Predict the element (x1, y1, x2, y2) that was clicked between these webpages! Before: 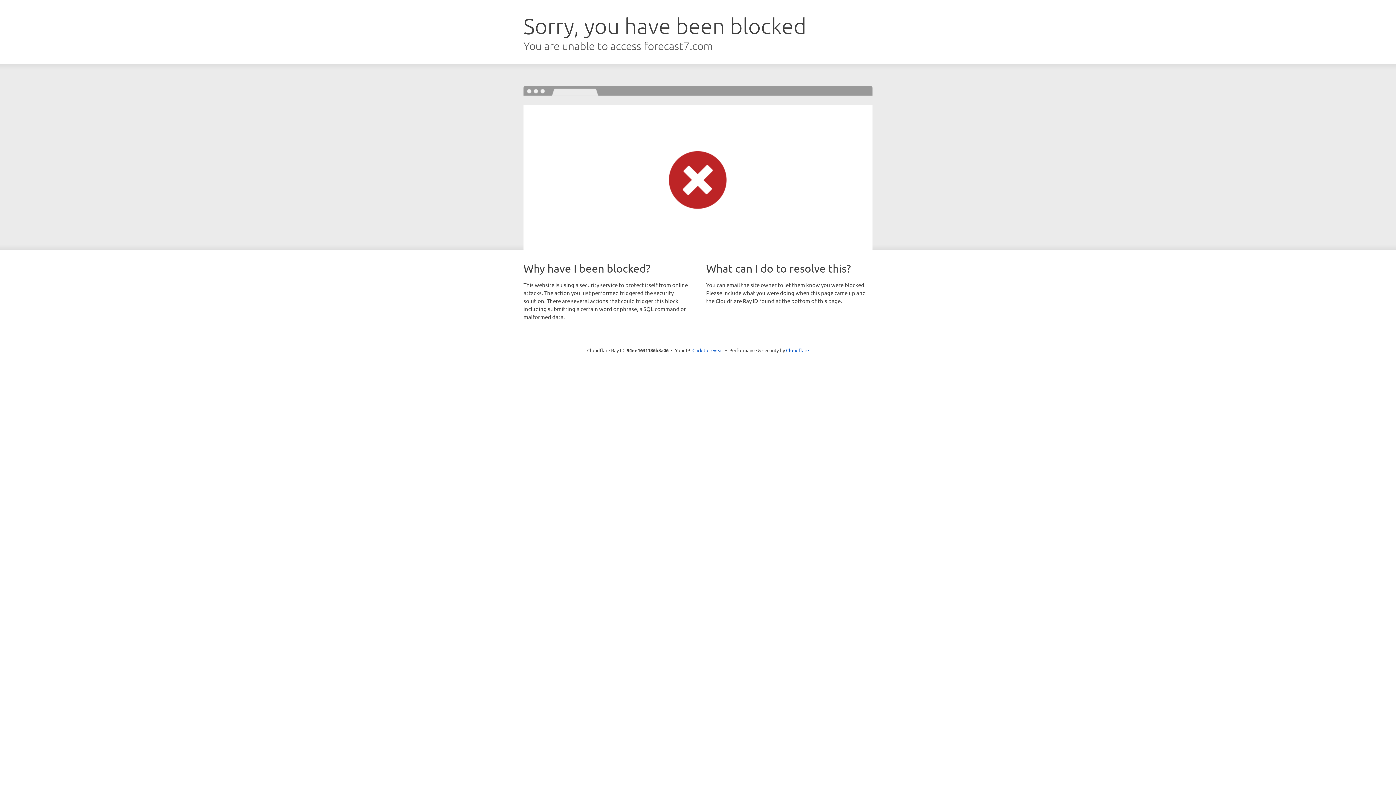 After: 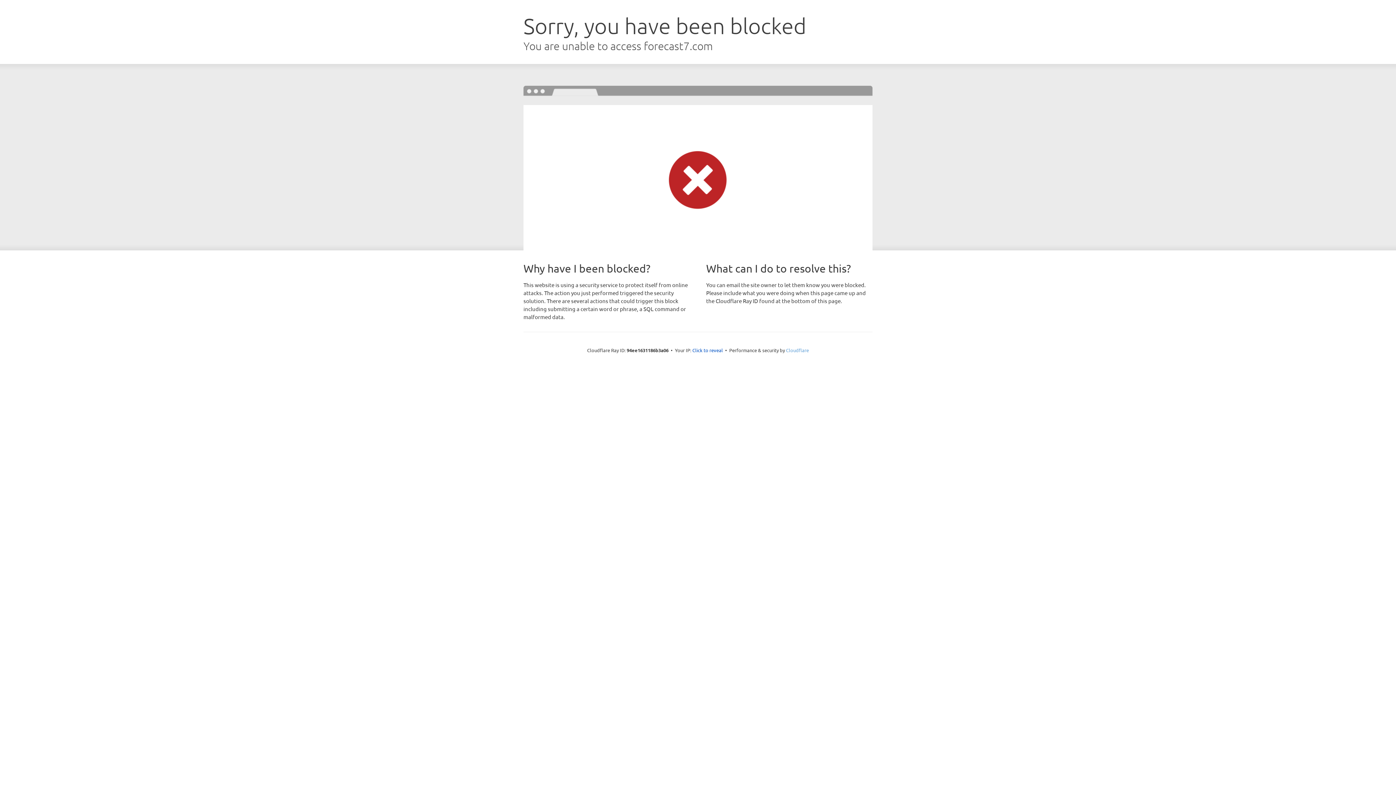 Action: bbox: (786, 347, 809, 353) label: Cloudflare